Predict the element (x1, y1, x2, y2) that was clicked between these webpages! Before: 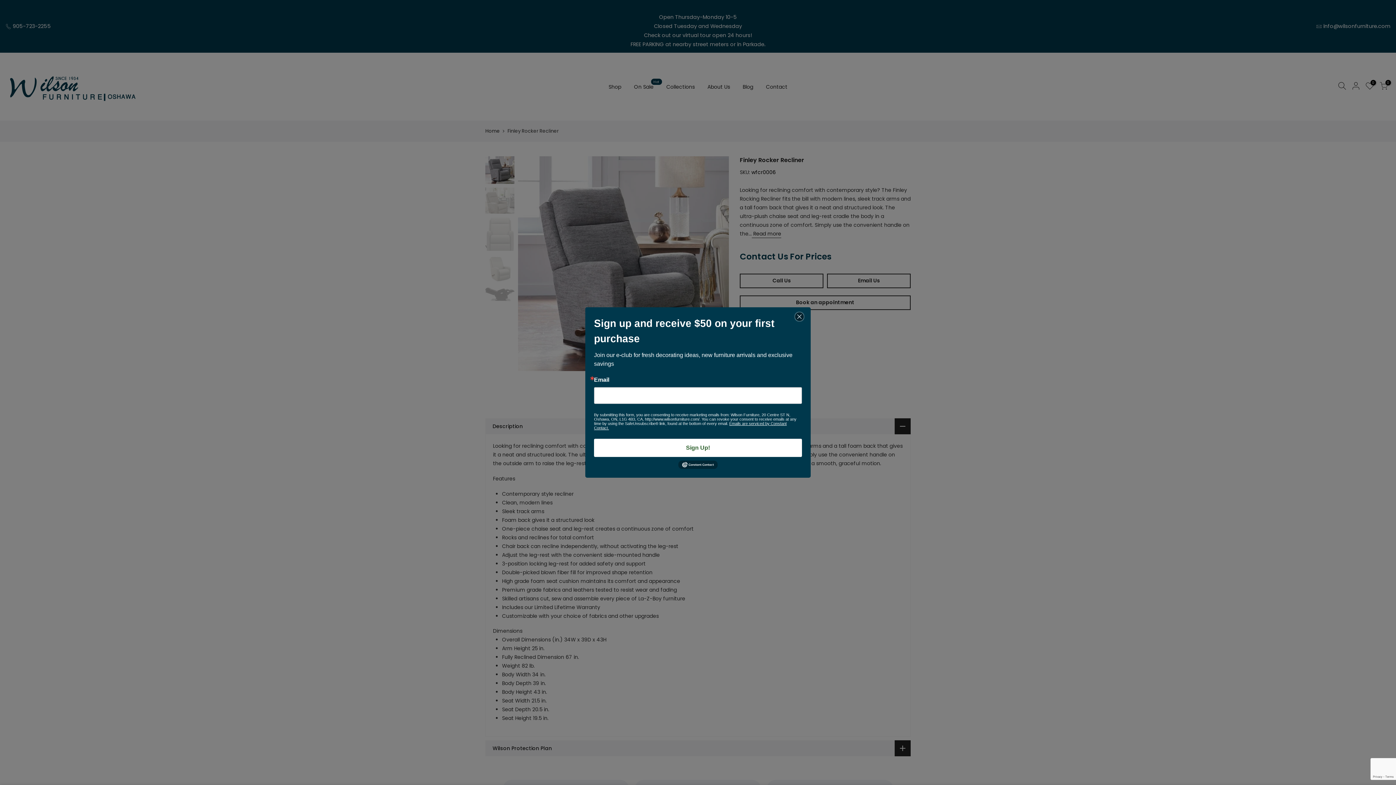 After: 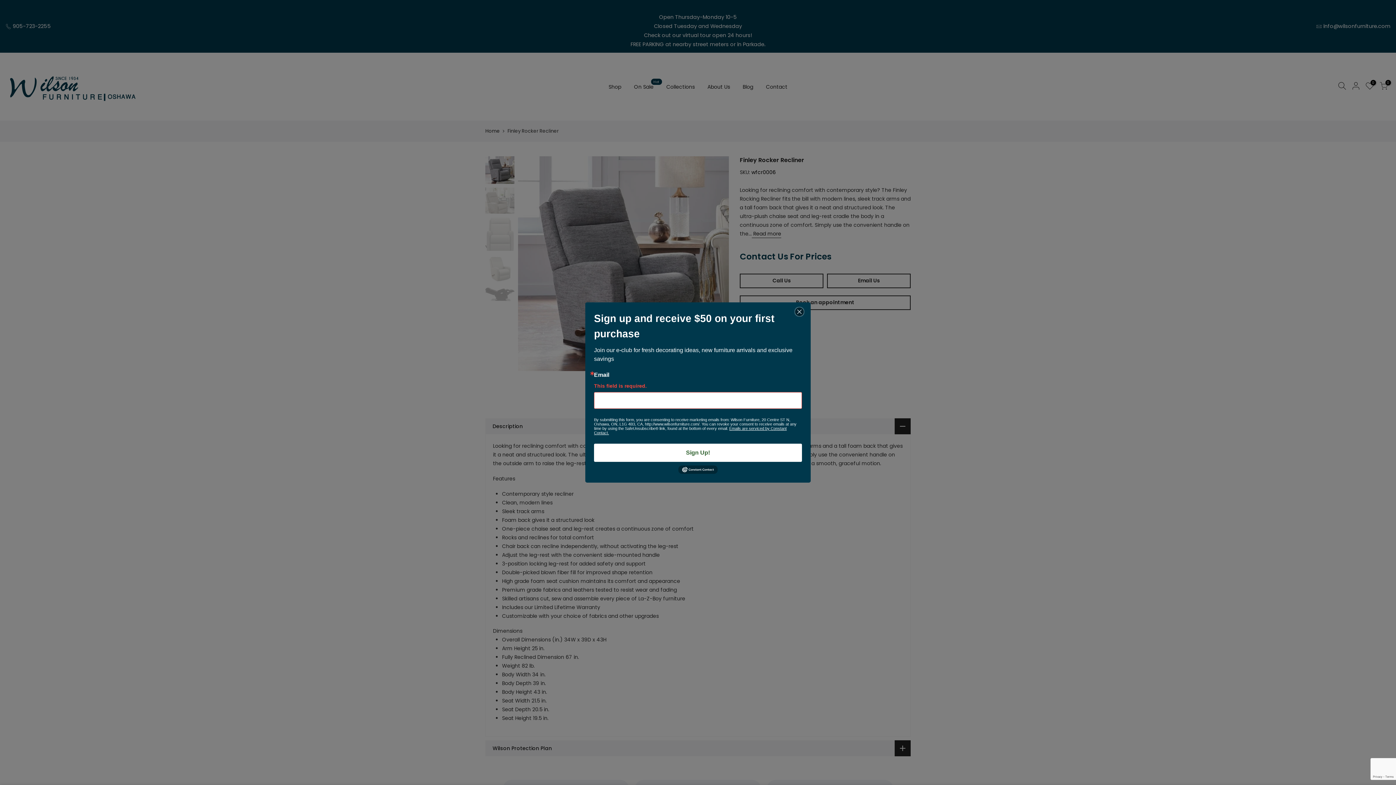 Action: bbox: (594, 439, 802, 457) label: Sign Up!